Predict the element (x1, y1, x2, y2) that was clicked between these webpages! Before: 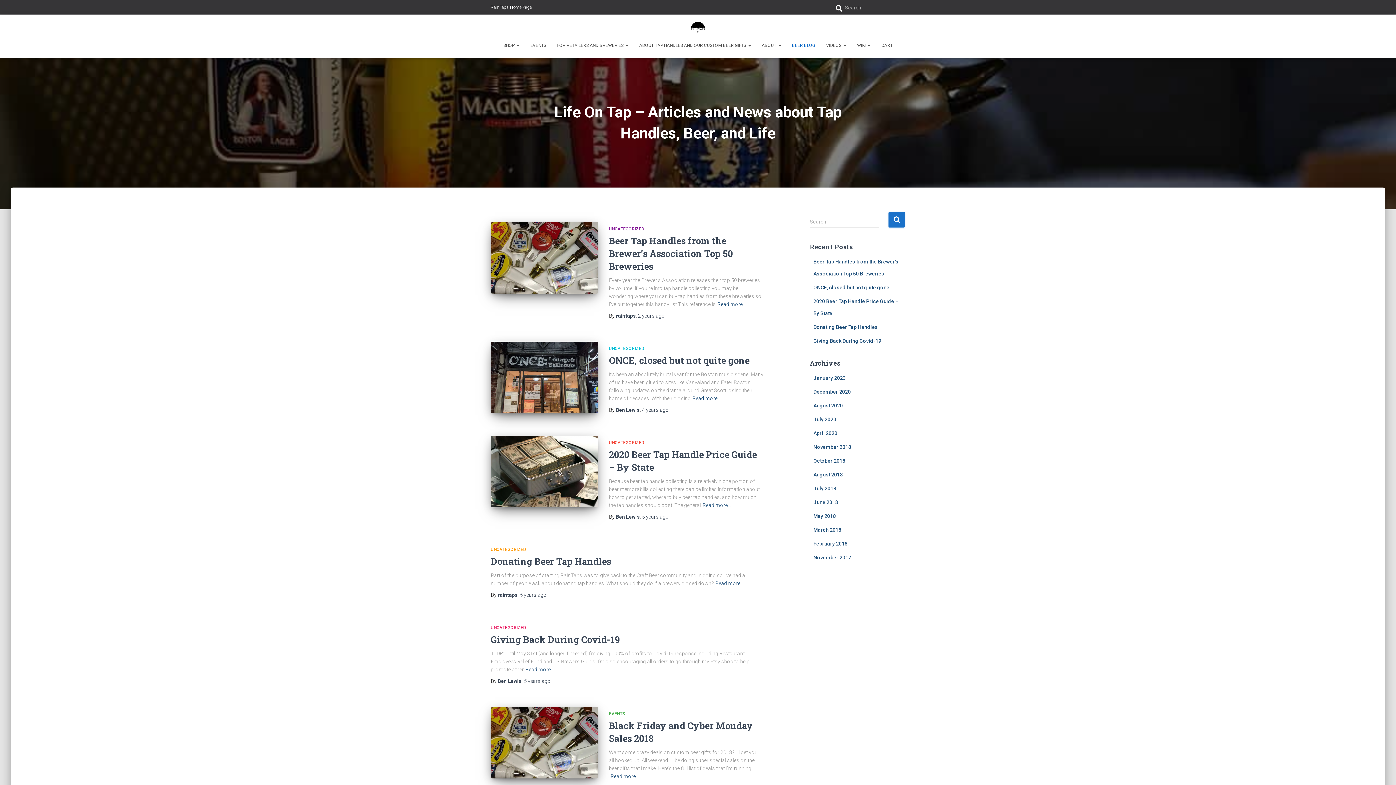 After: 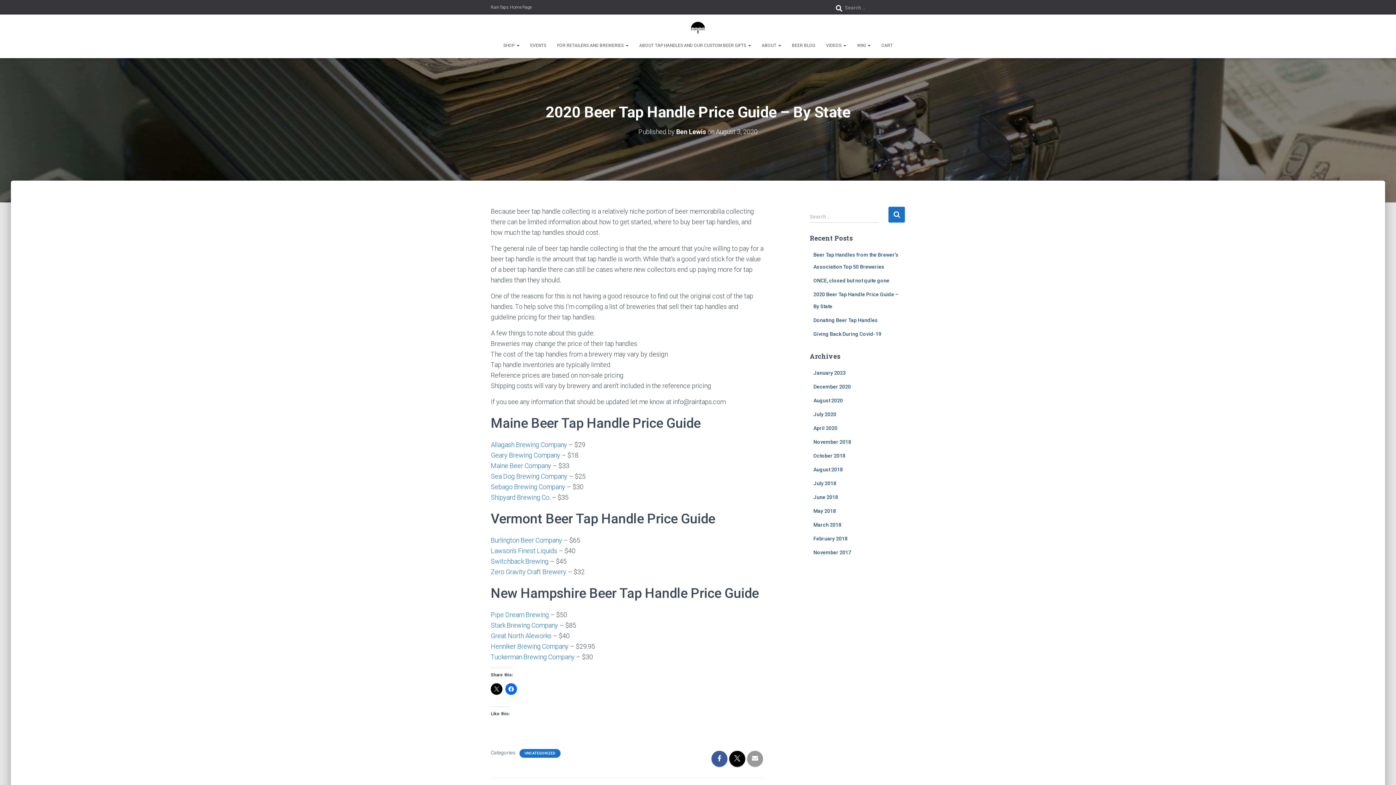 Action: bbox: (490, 435, 598, 507)